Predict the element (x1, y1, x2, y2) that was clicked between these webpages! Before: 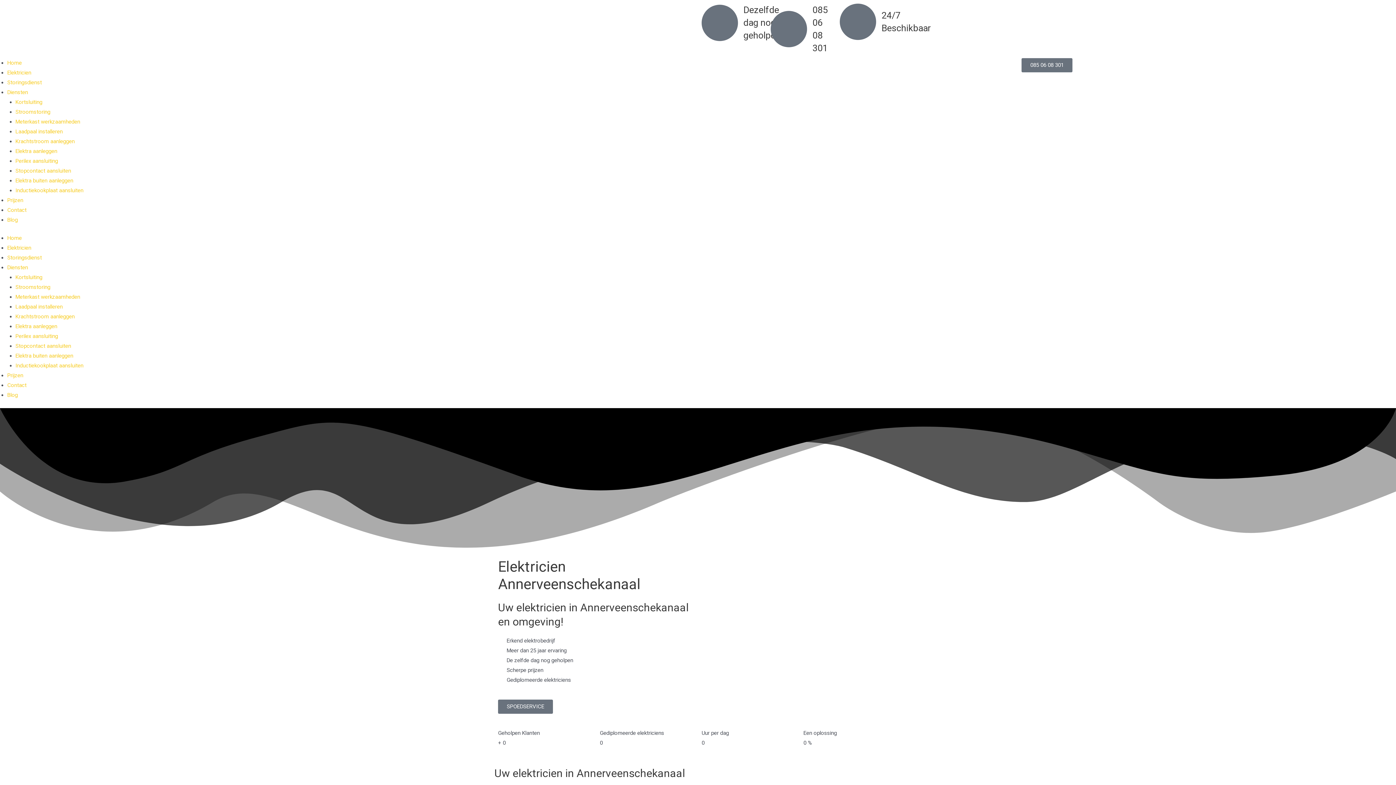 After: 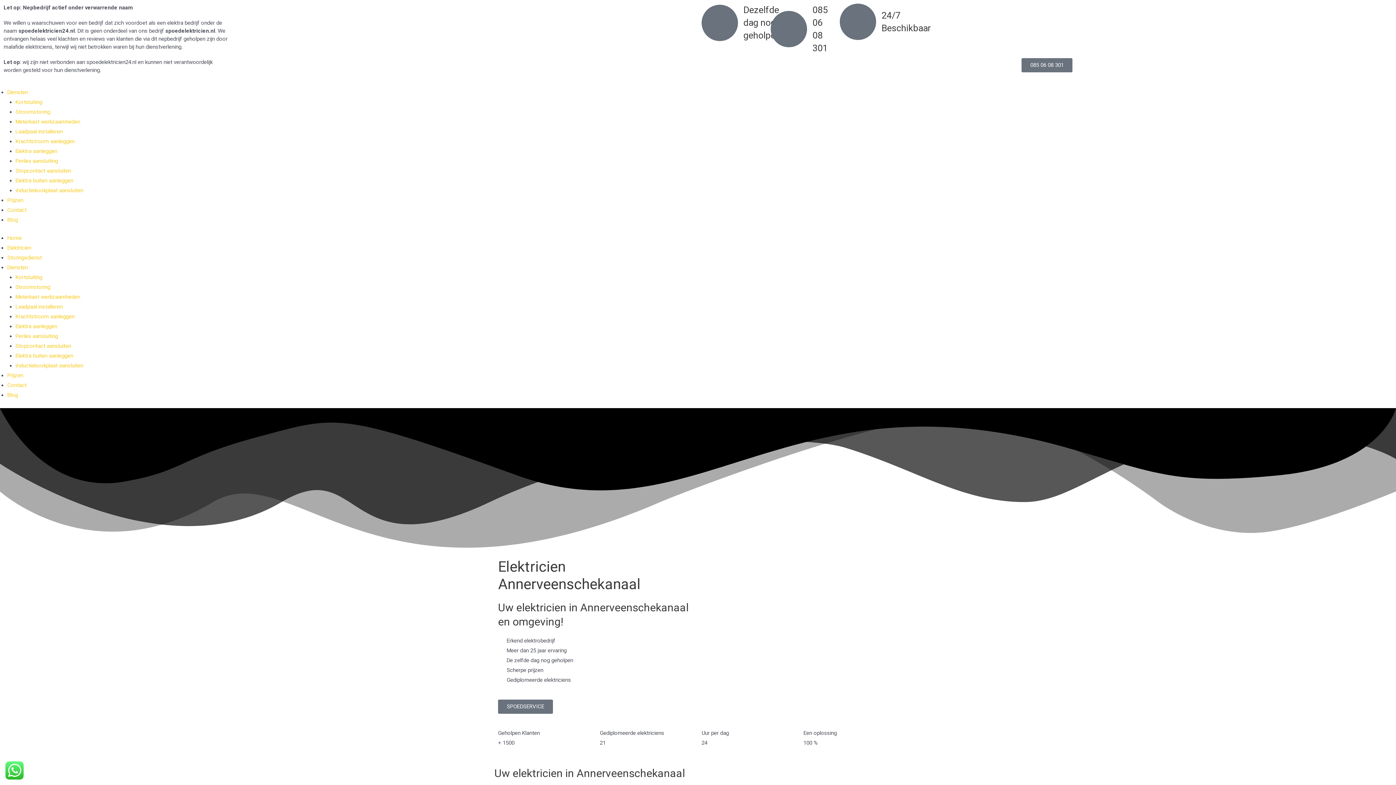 Action: bbox: (7, 89, 28, 95) label: Diensten